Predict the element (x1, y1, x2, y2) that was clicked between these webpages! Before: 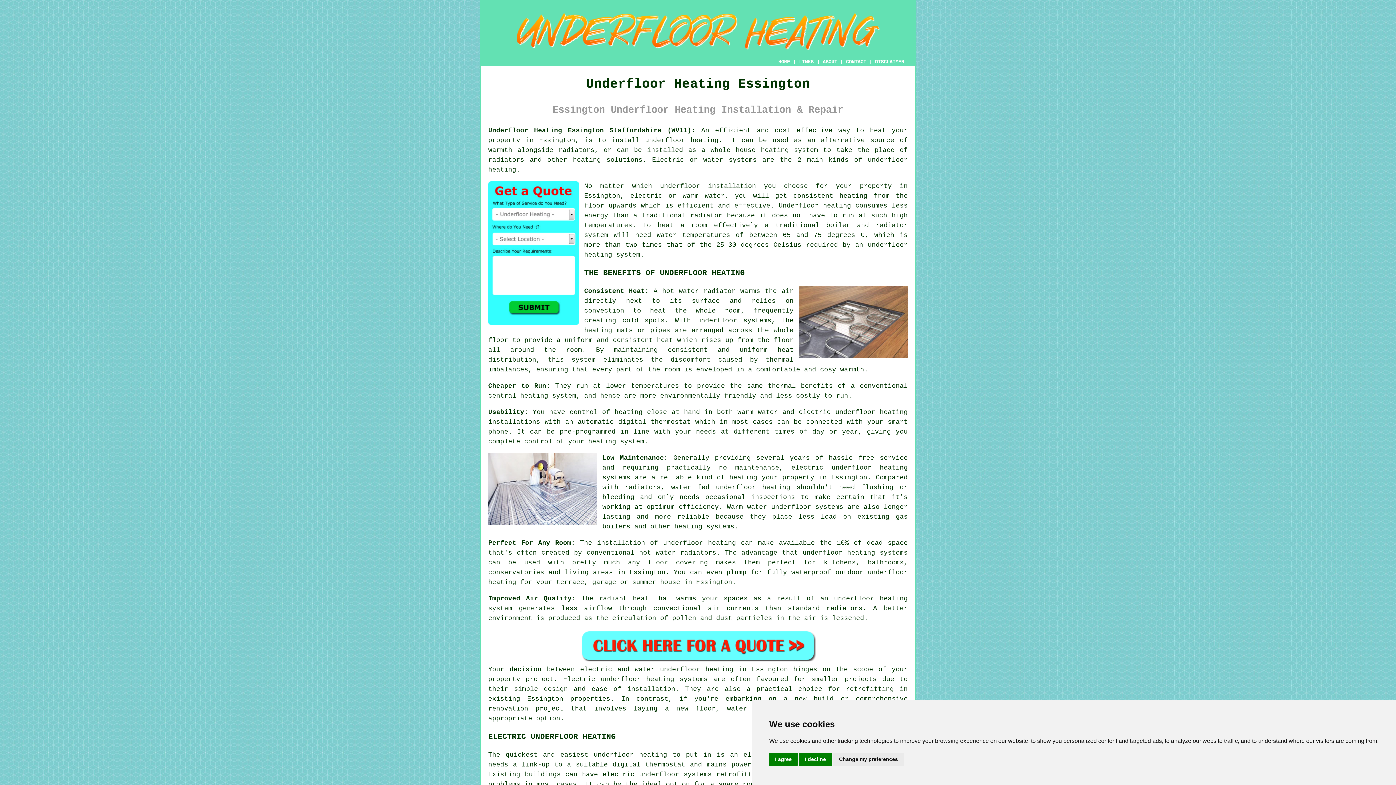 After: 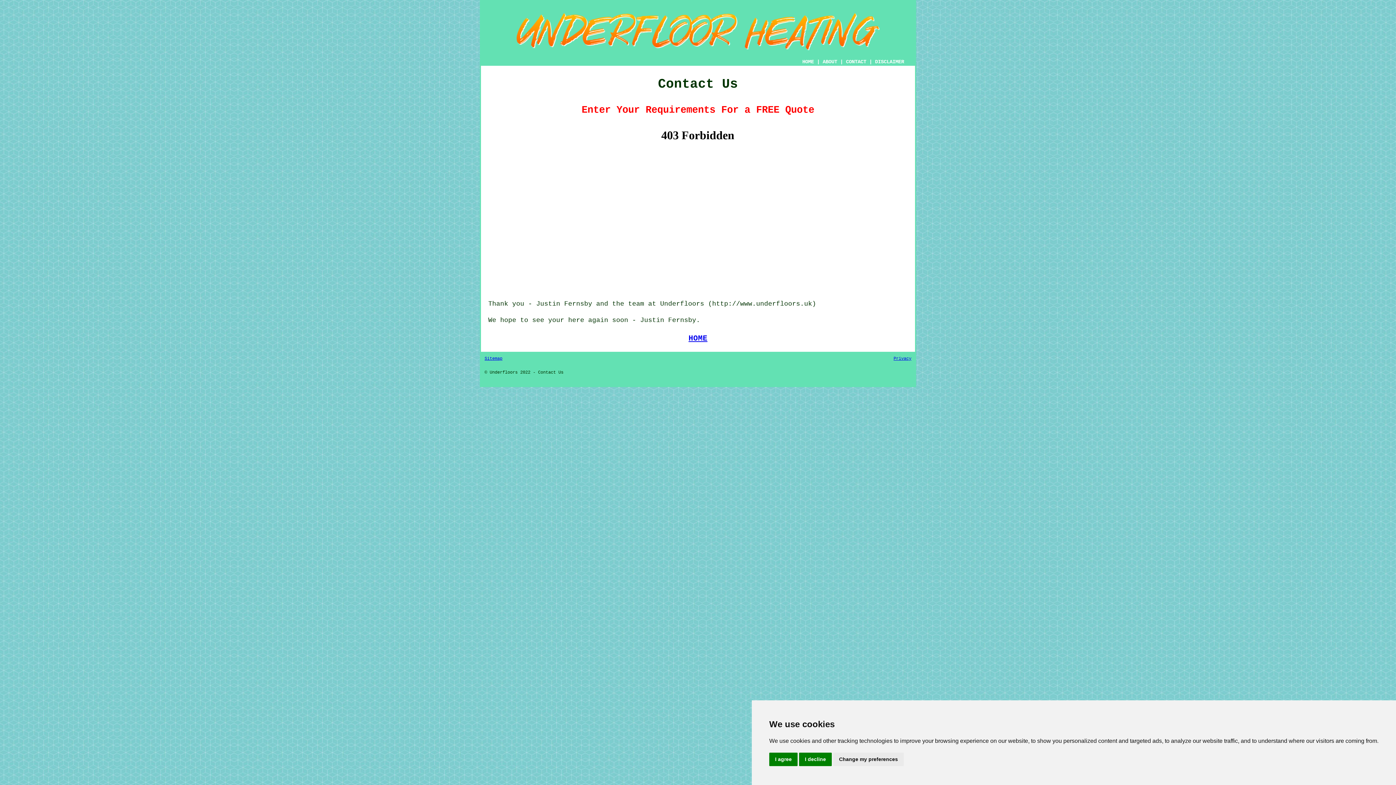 Action: bbox: (580, 656, 816, 663)